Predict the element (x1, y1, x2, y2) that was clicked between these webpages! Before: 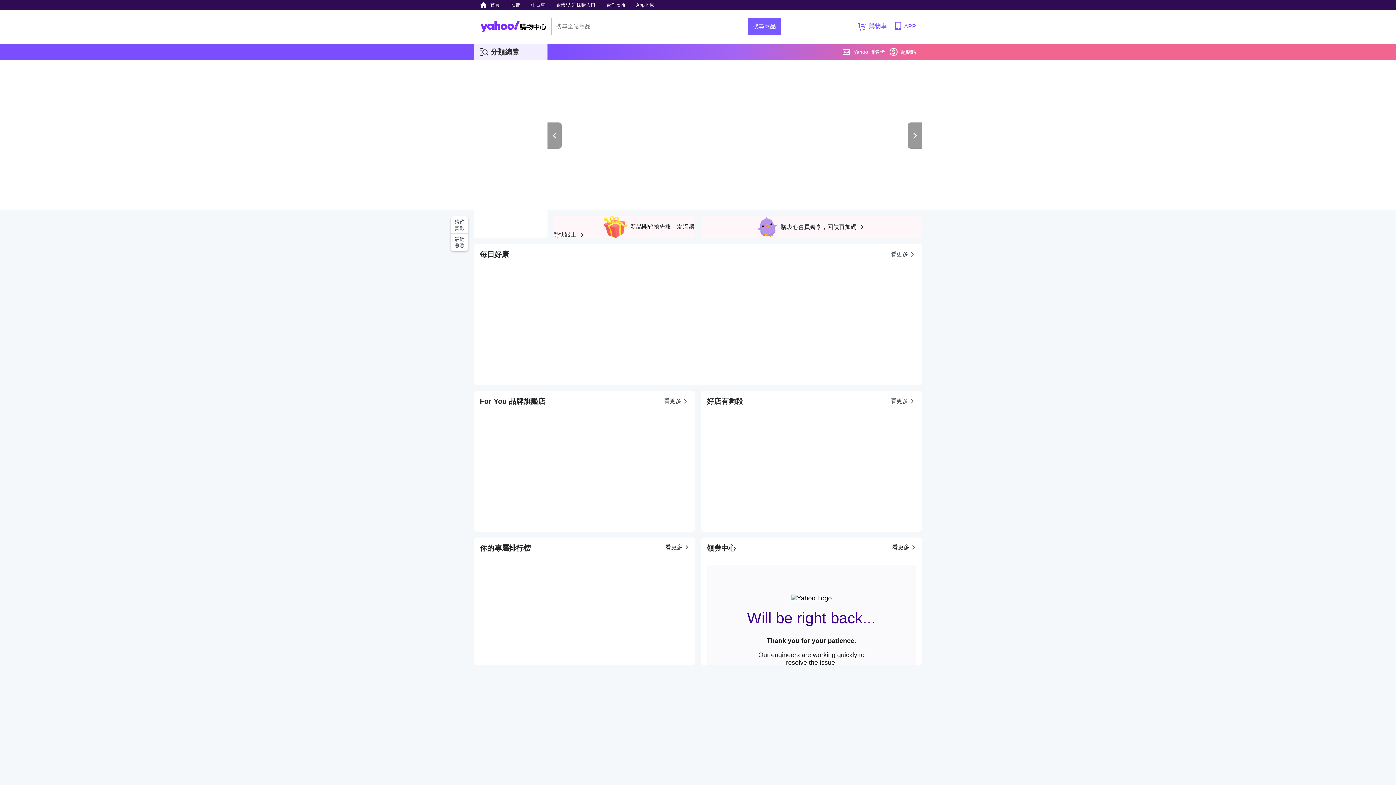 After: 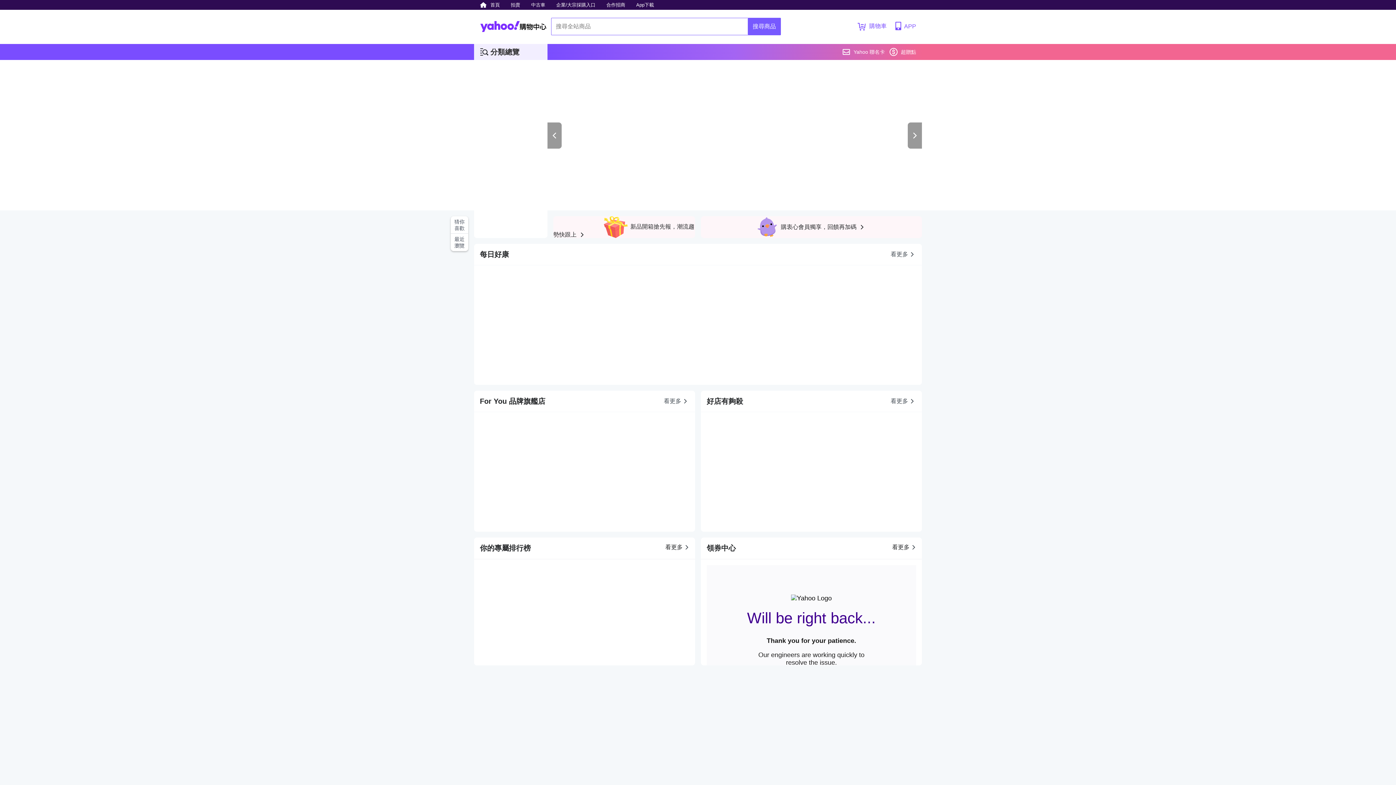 Action: bbox: (908, 122, 922, 148)